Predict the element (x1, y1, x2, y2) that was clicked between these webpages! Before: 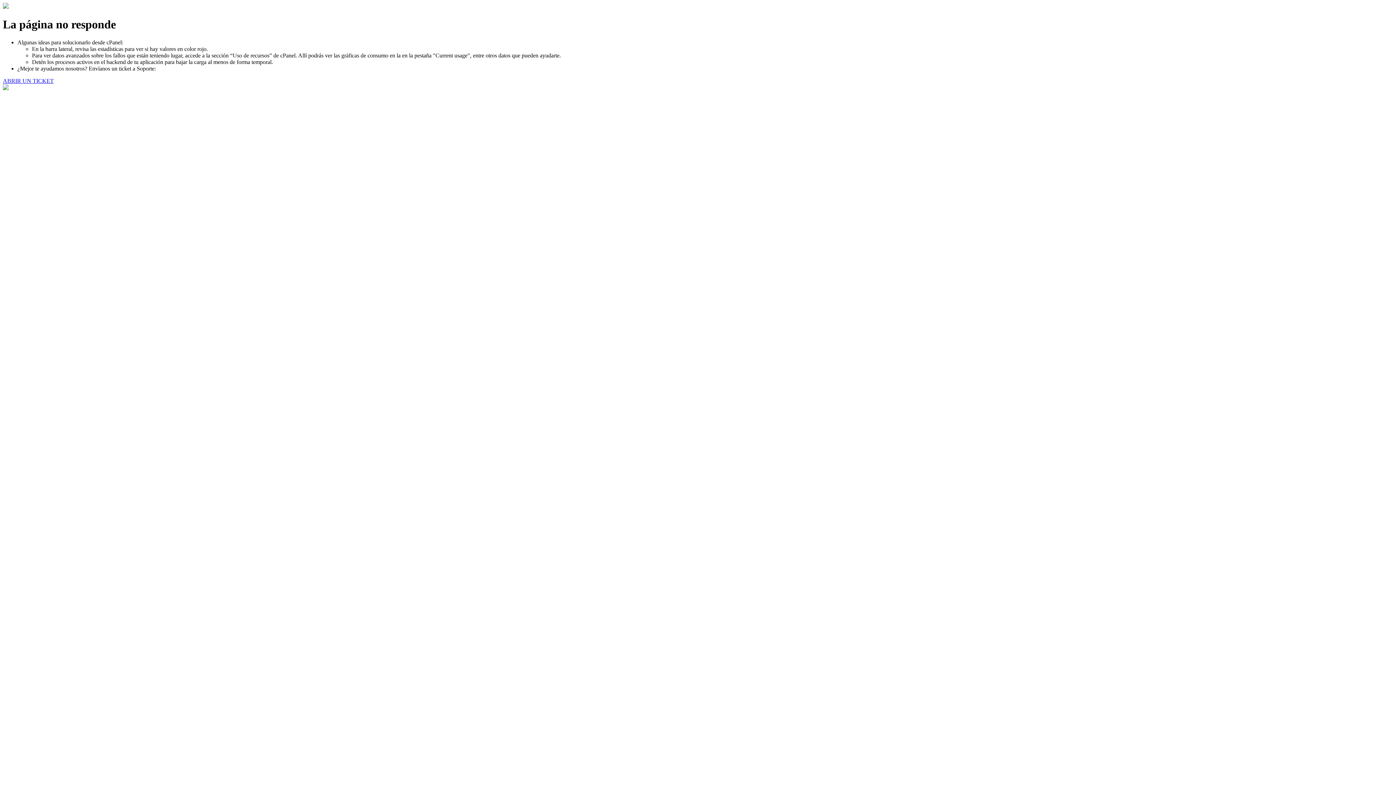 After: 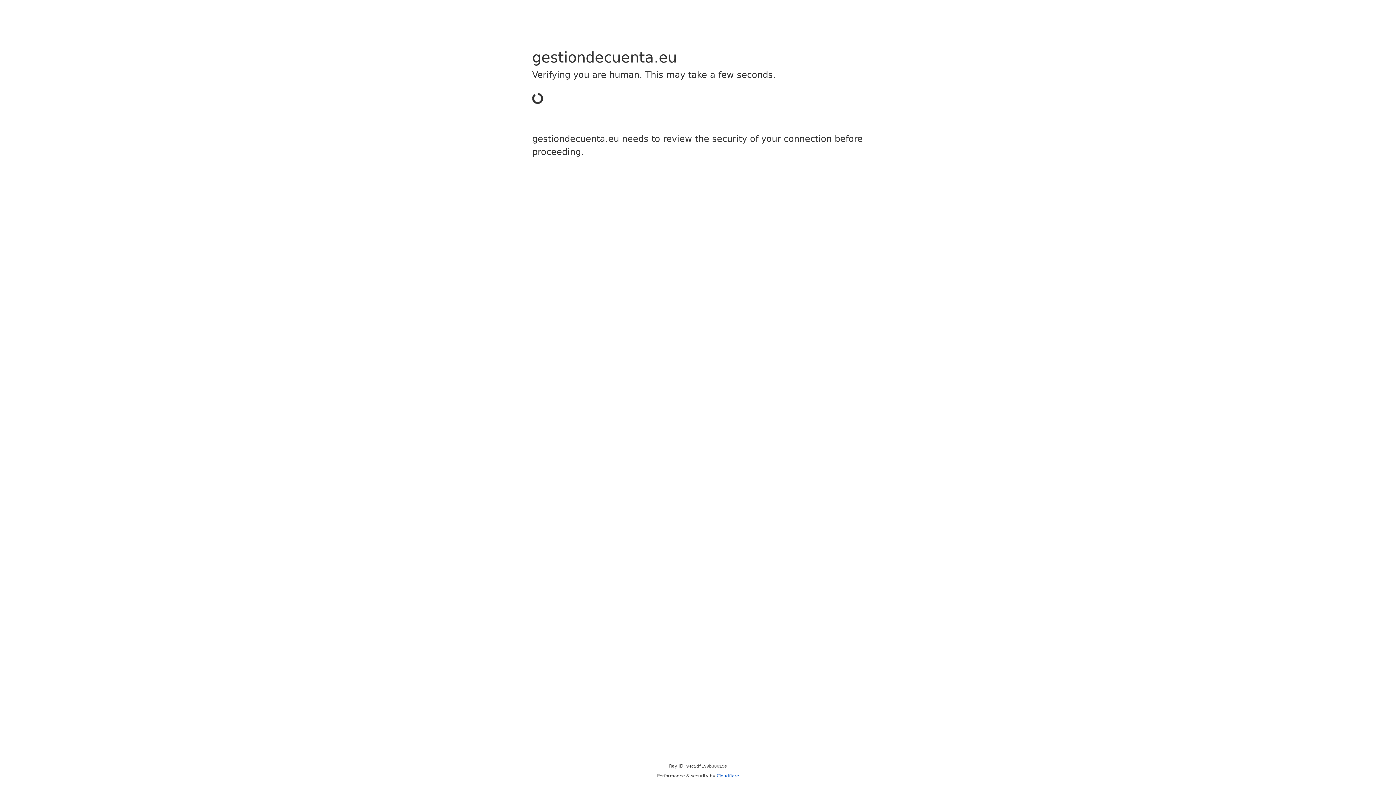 Action: label: ABRIR UN TICKET bbox: (2, 77, 53, 83)